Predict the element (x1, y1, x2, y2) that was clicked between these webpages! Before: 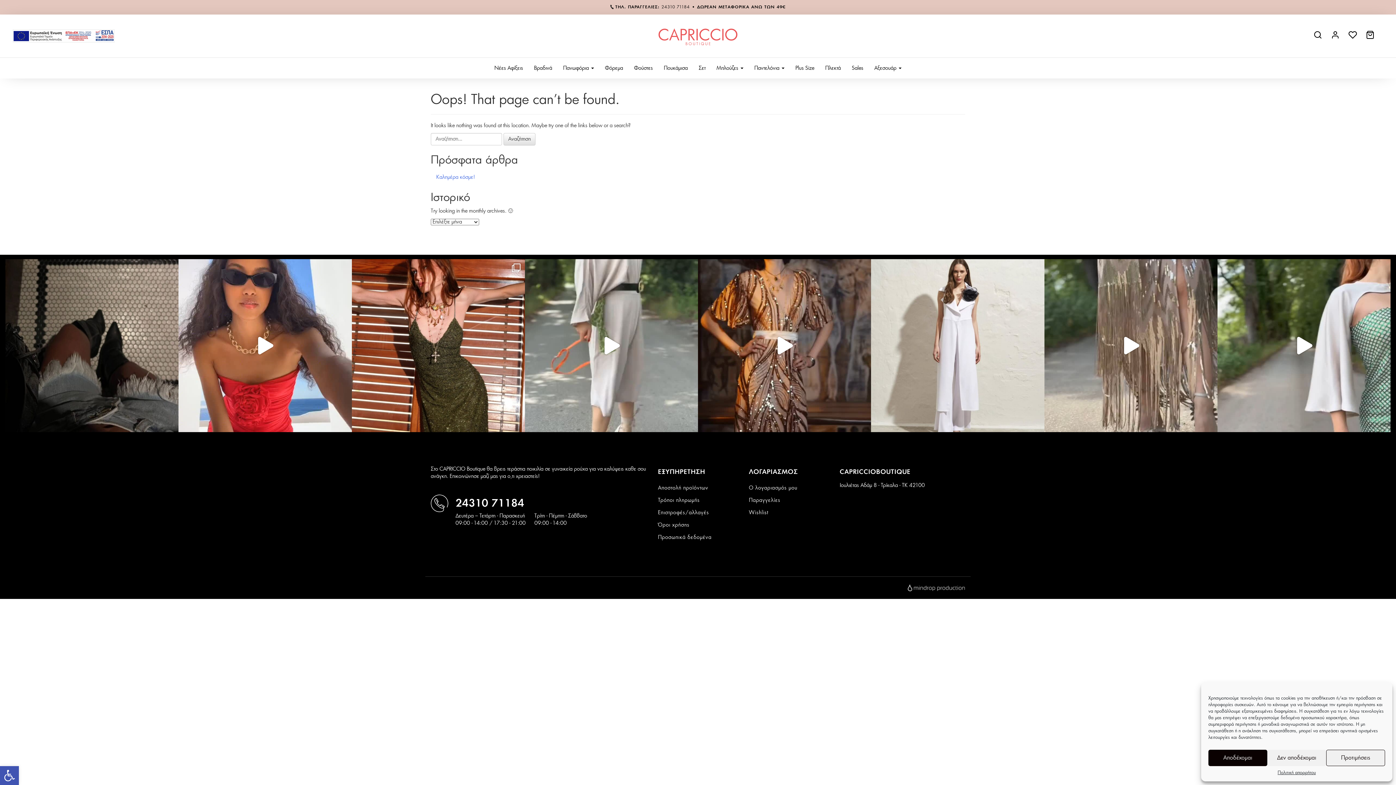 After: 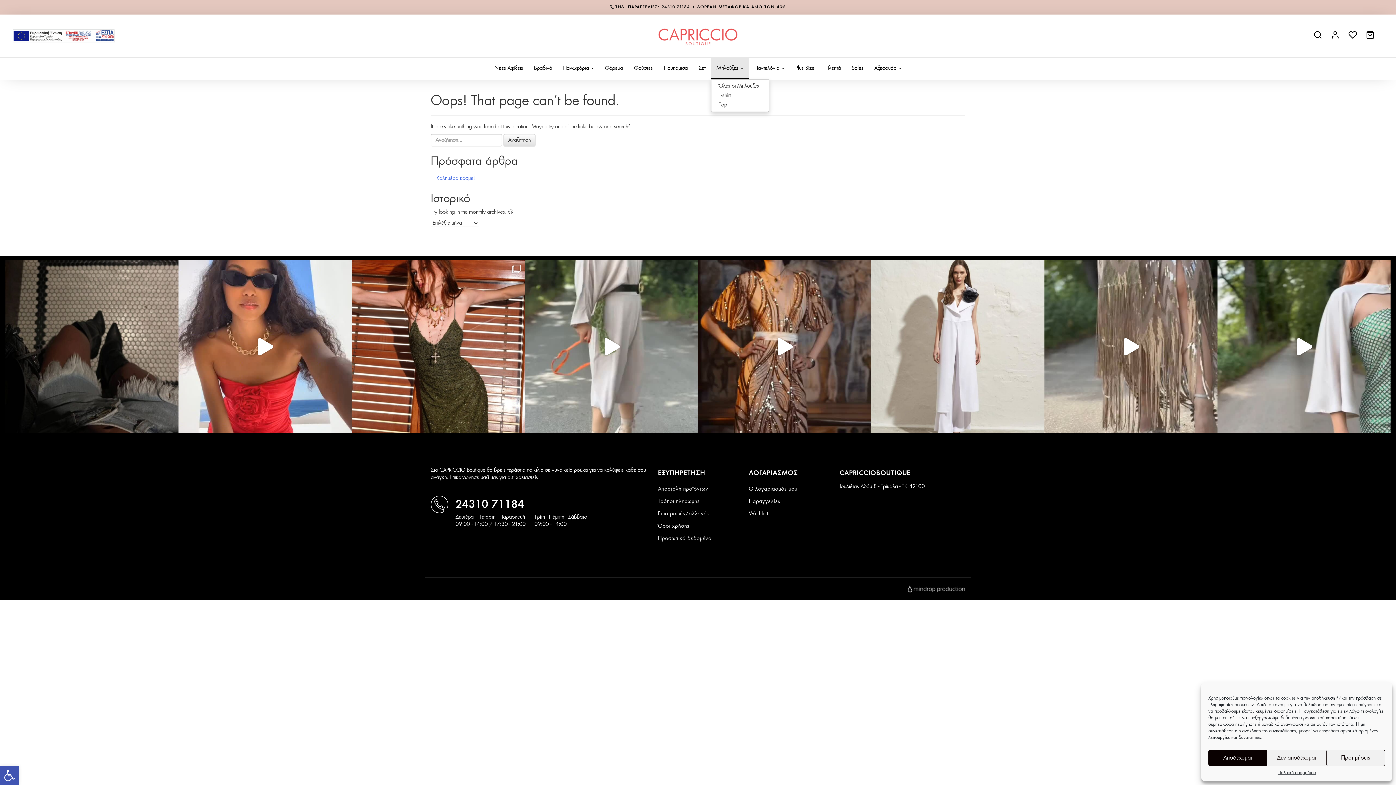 Action: label: Μπλούζες  bbox: (711, 57, 749, 78)